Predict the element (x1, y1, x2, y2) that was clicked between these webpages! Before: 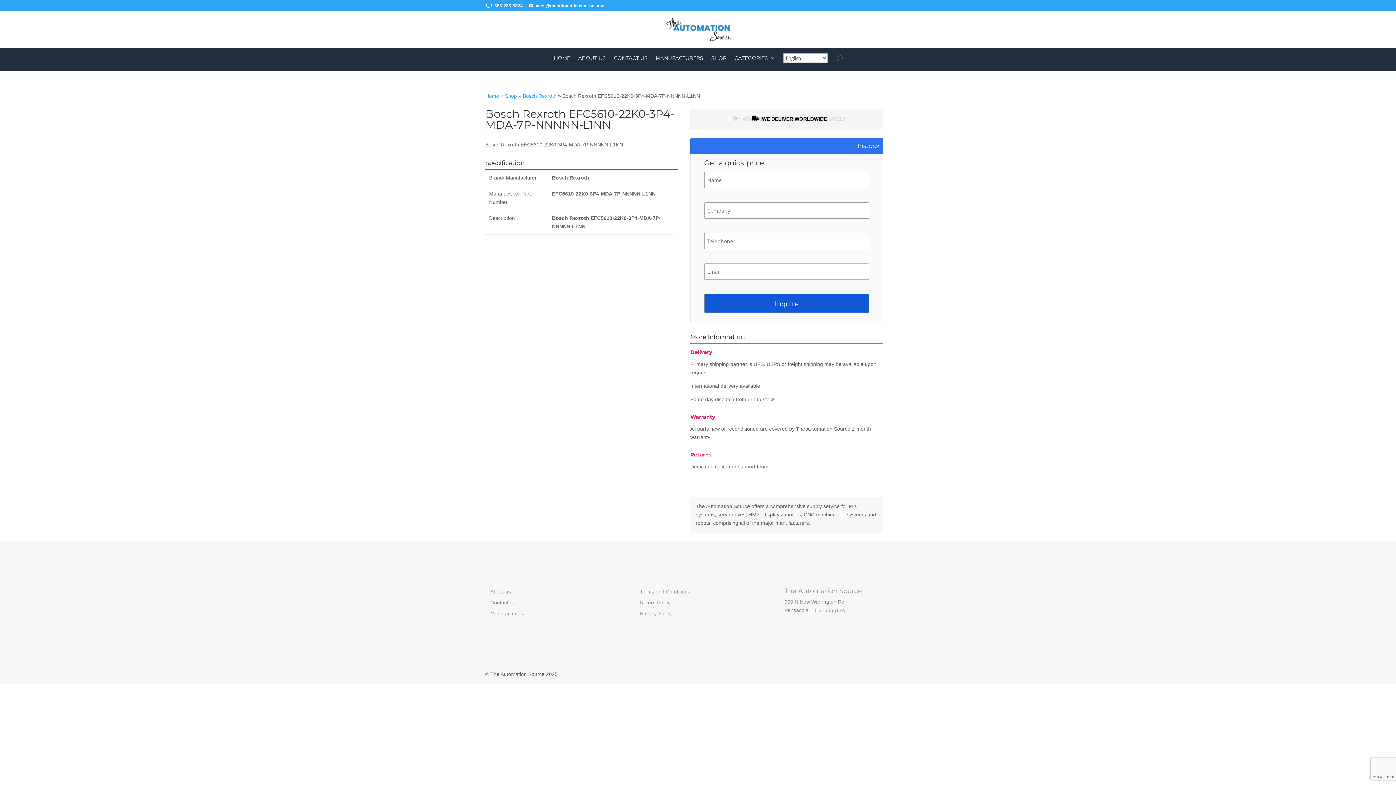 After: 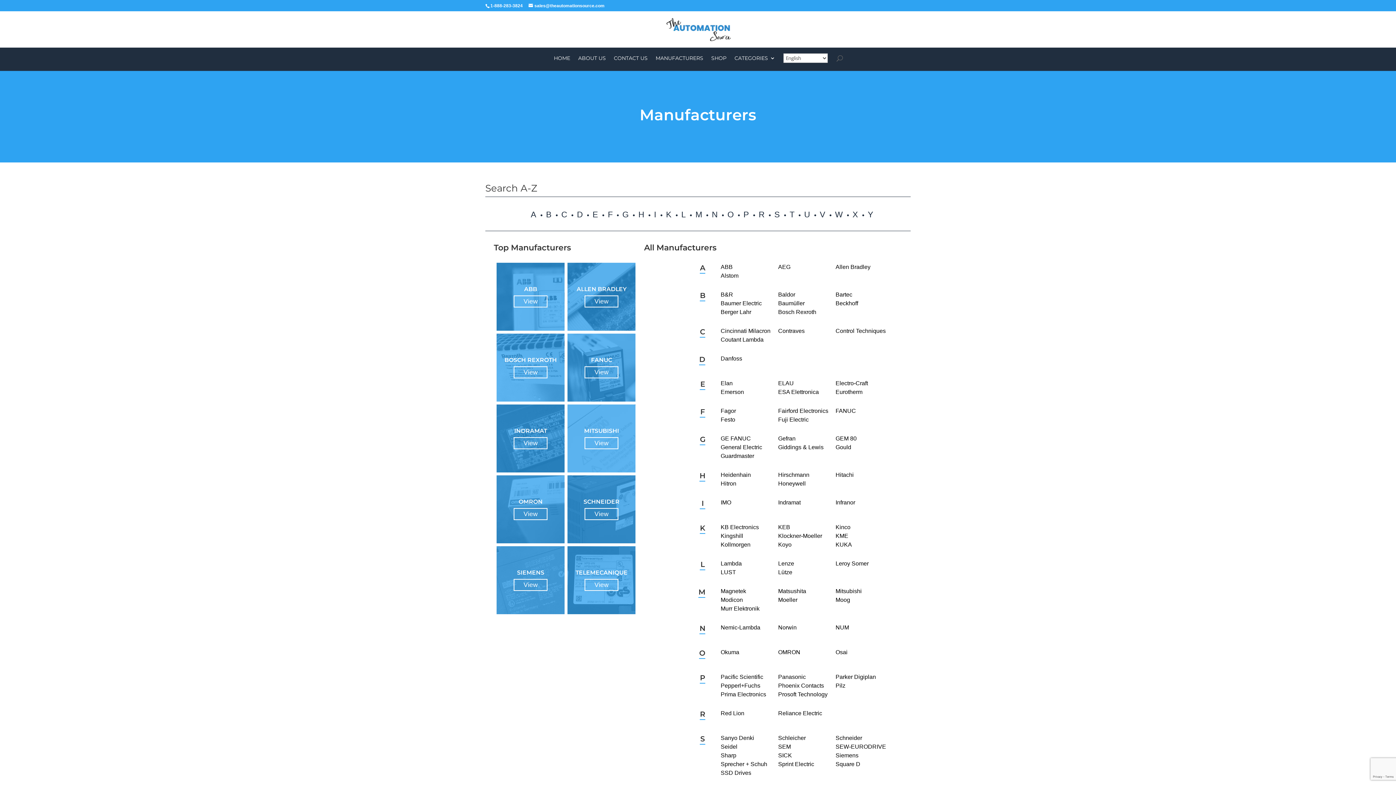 Action: bbox: (655, 55, 703, 70) label: MANUFACTURERS